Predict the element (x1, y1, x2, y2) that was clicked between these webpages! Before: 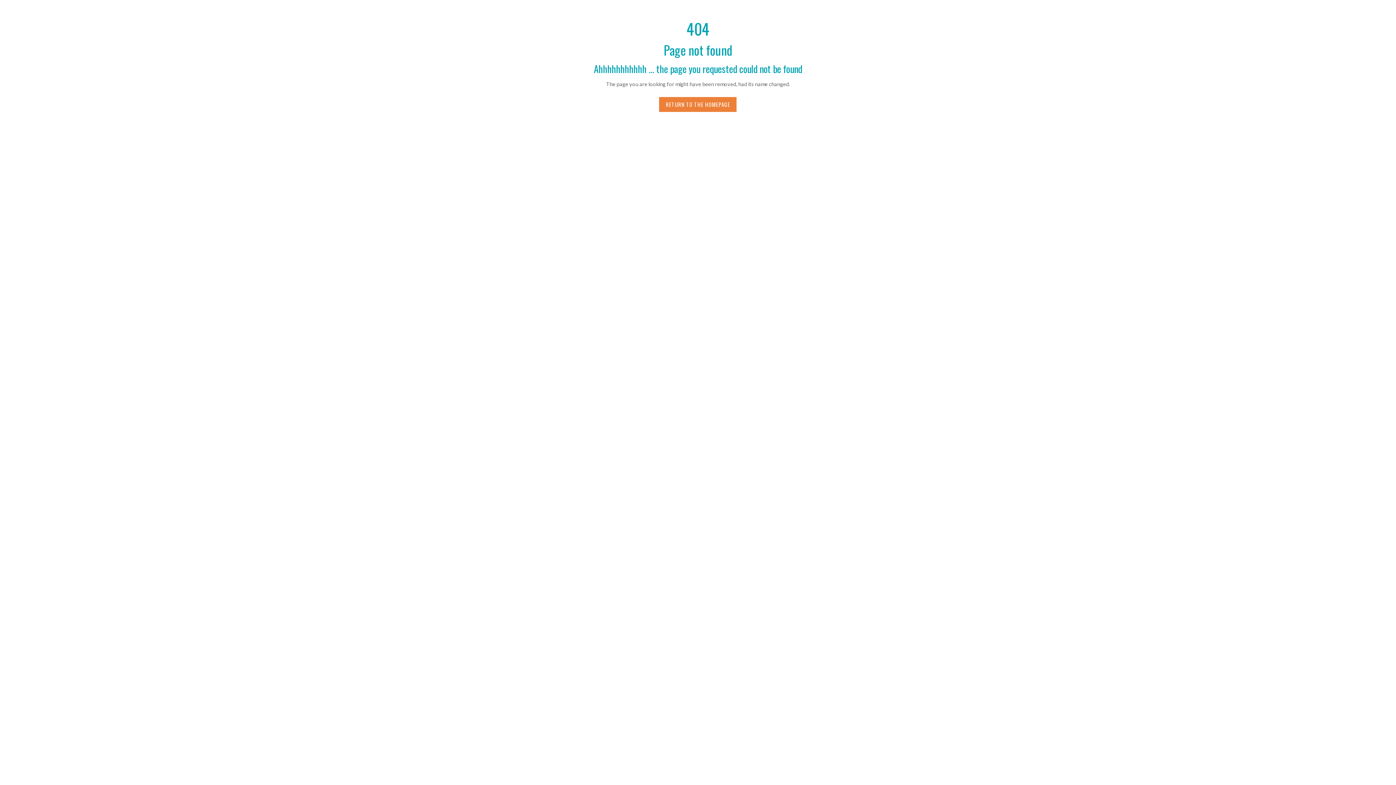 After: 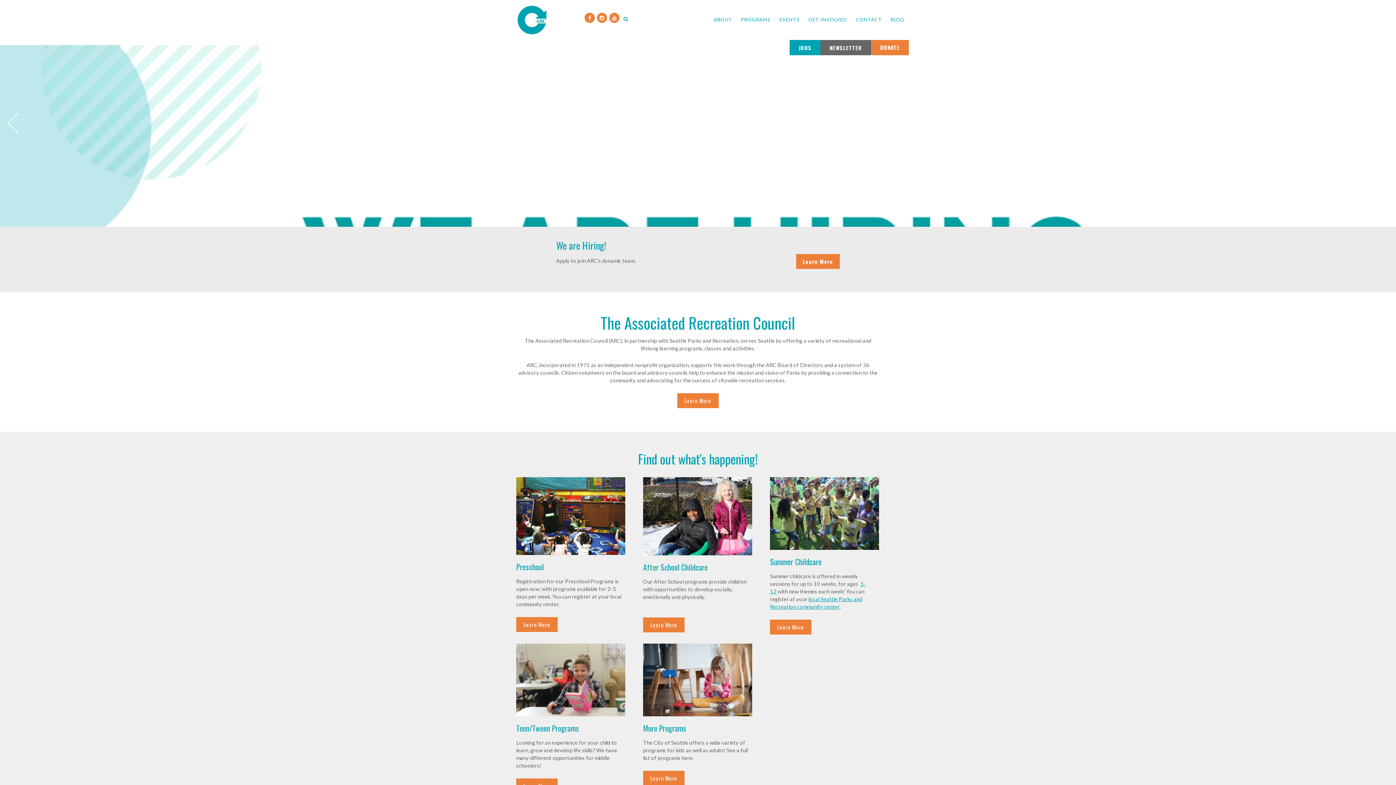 Action: bbox: (659, 97, 736, 112) label: RETURN TO THE HOMEPAGE